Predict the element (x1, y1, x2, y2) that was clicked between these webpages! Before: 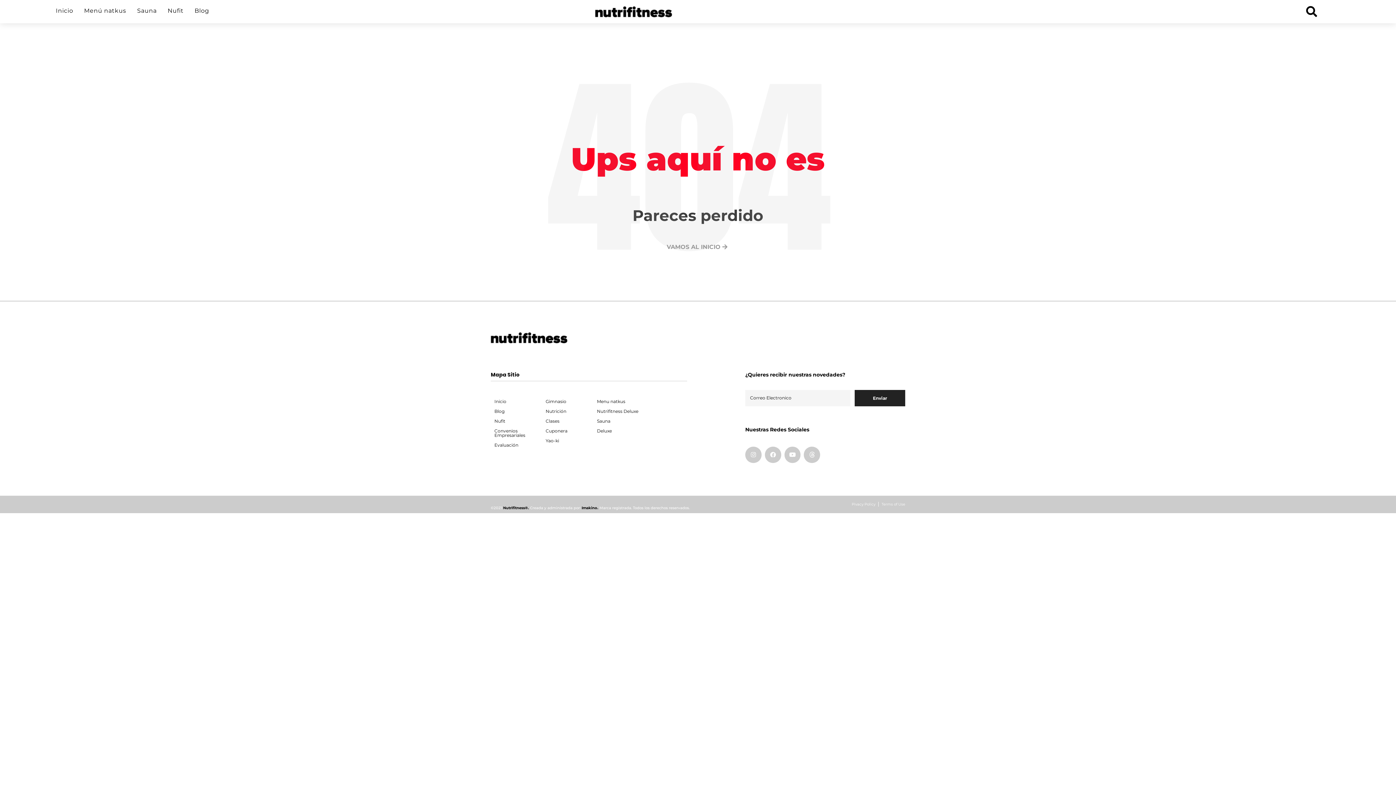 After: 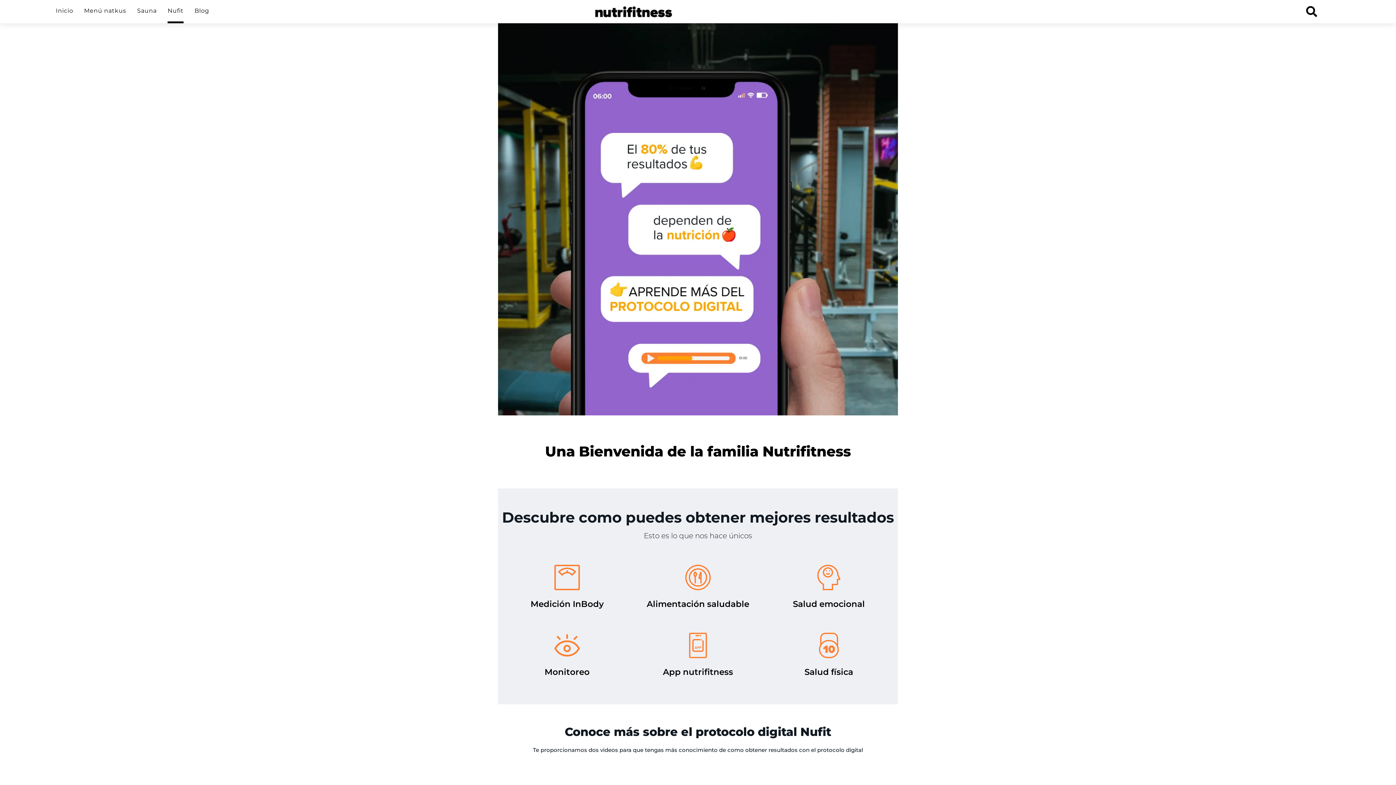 Action: label: Nufit bbox: (494, 419, 525, 423)